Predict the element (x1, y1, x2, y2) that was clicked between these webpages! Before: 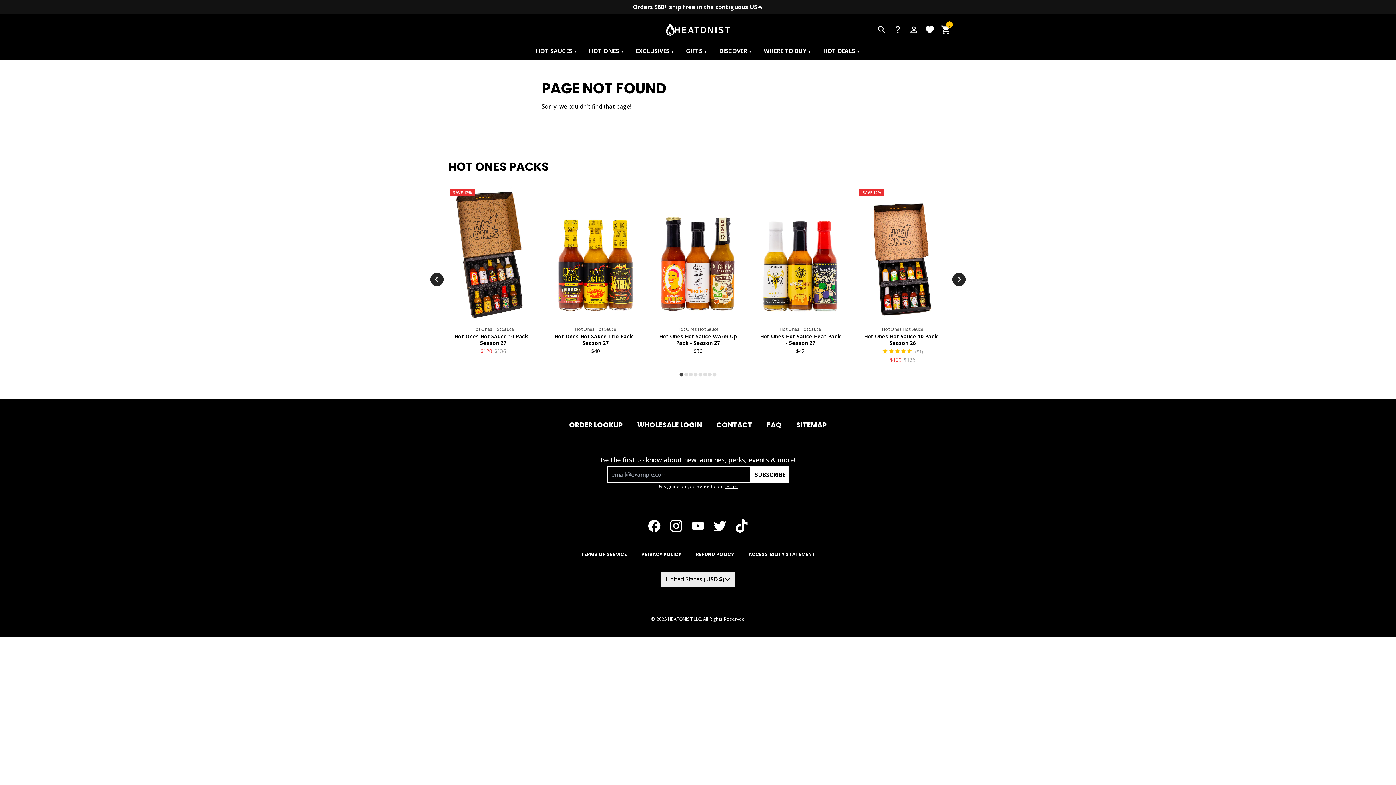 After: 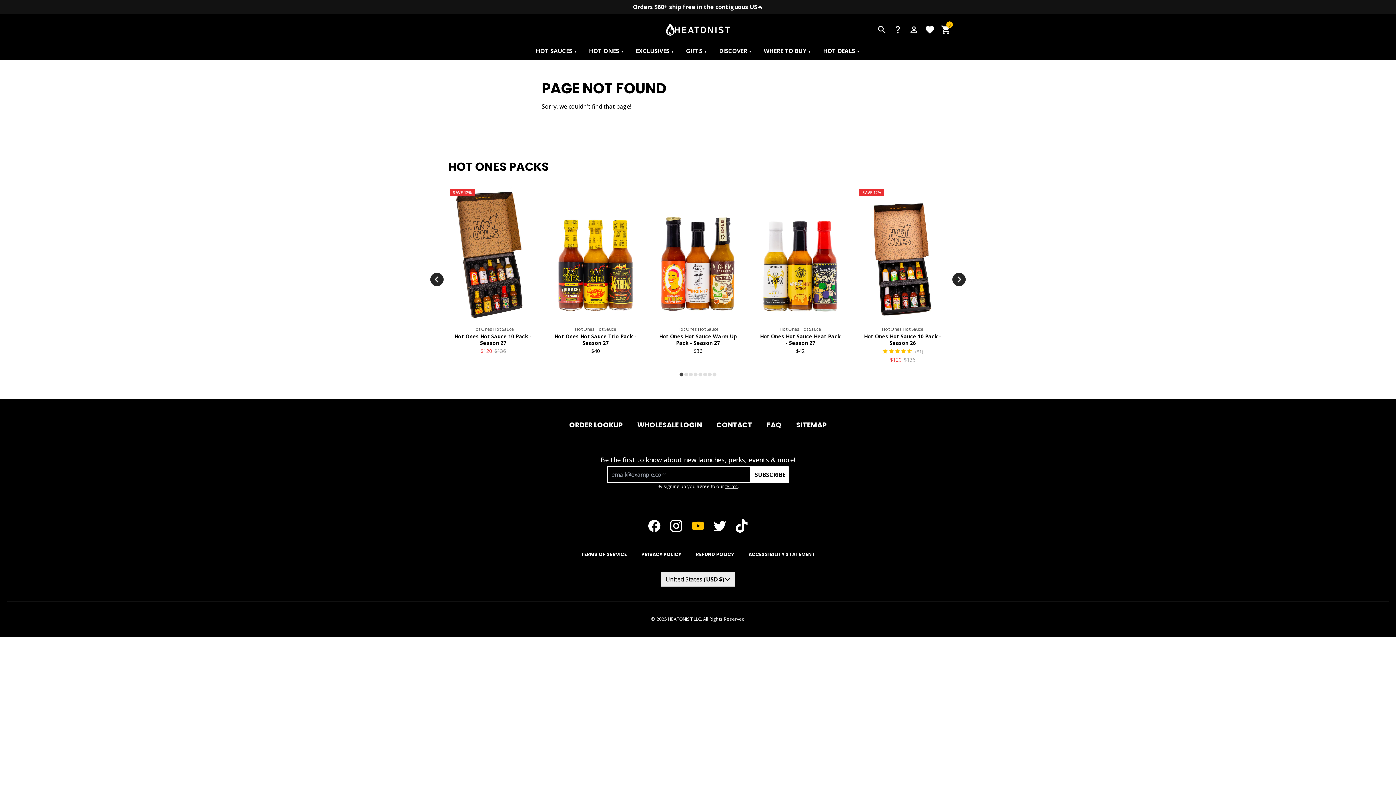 Action: bbox: (687, 515, 709, 536)